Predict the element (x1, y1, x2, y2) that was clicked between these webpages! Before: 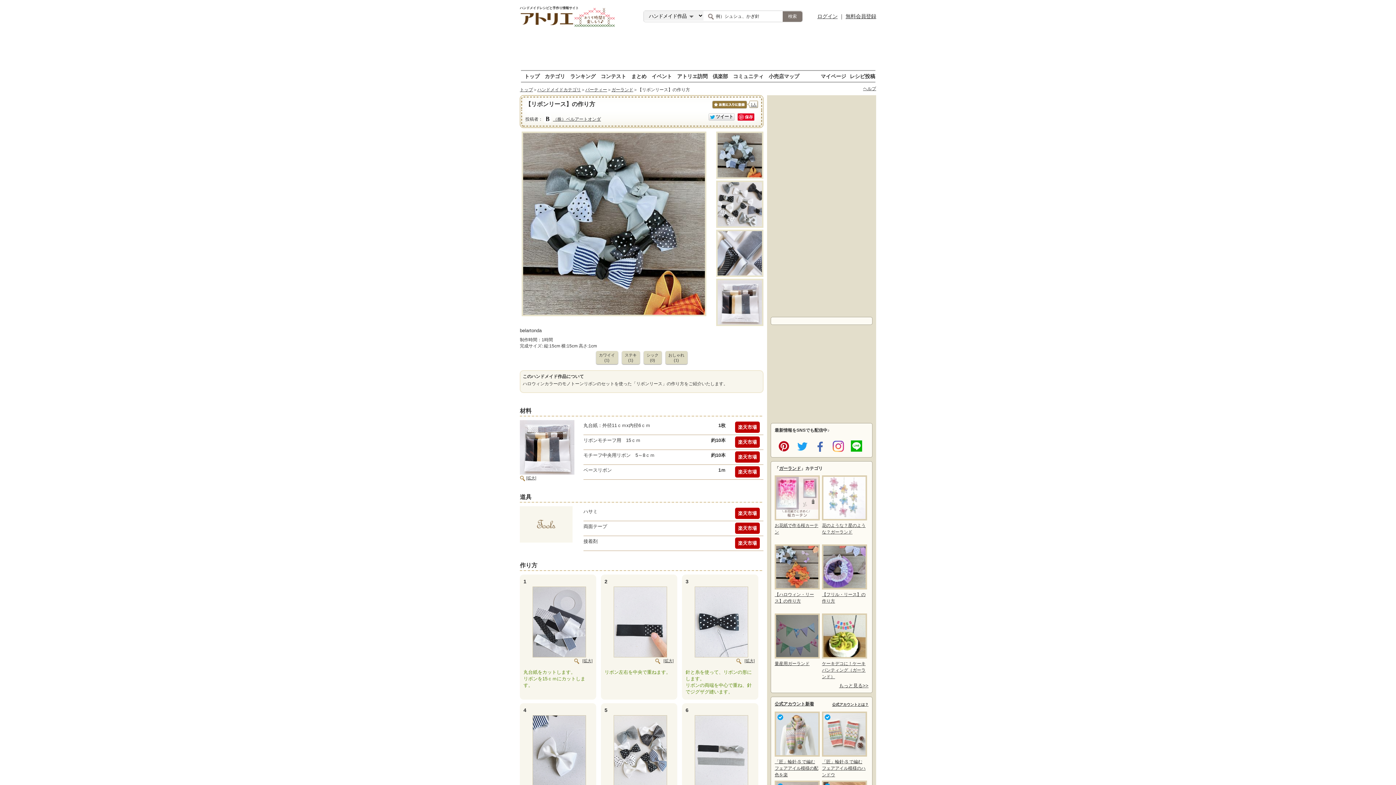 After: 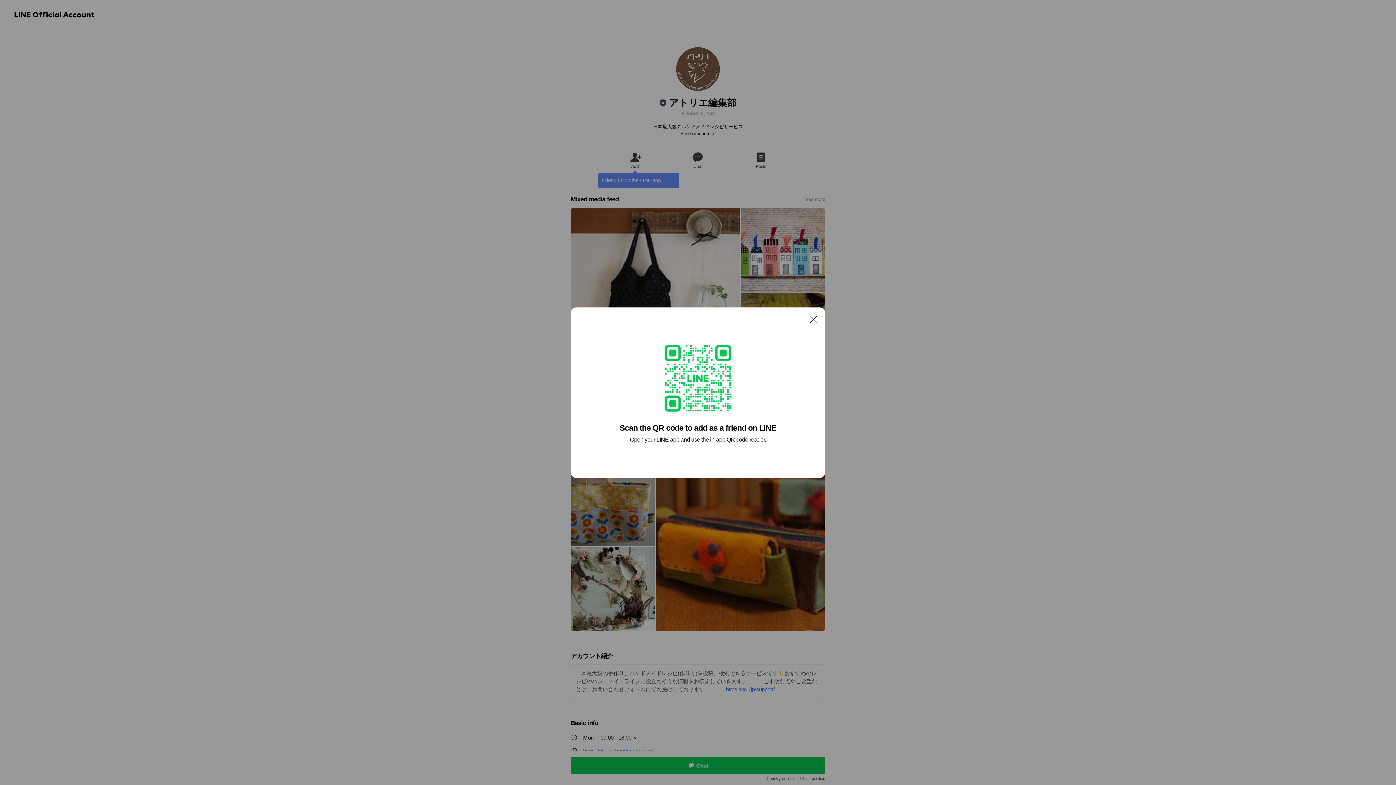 Action: bbox: (847, 437, 864, 453)